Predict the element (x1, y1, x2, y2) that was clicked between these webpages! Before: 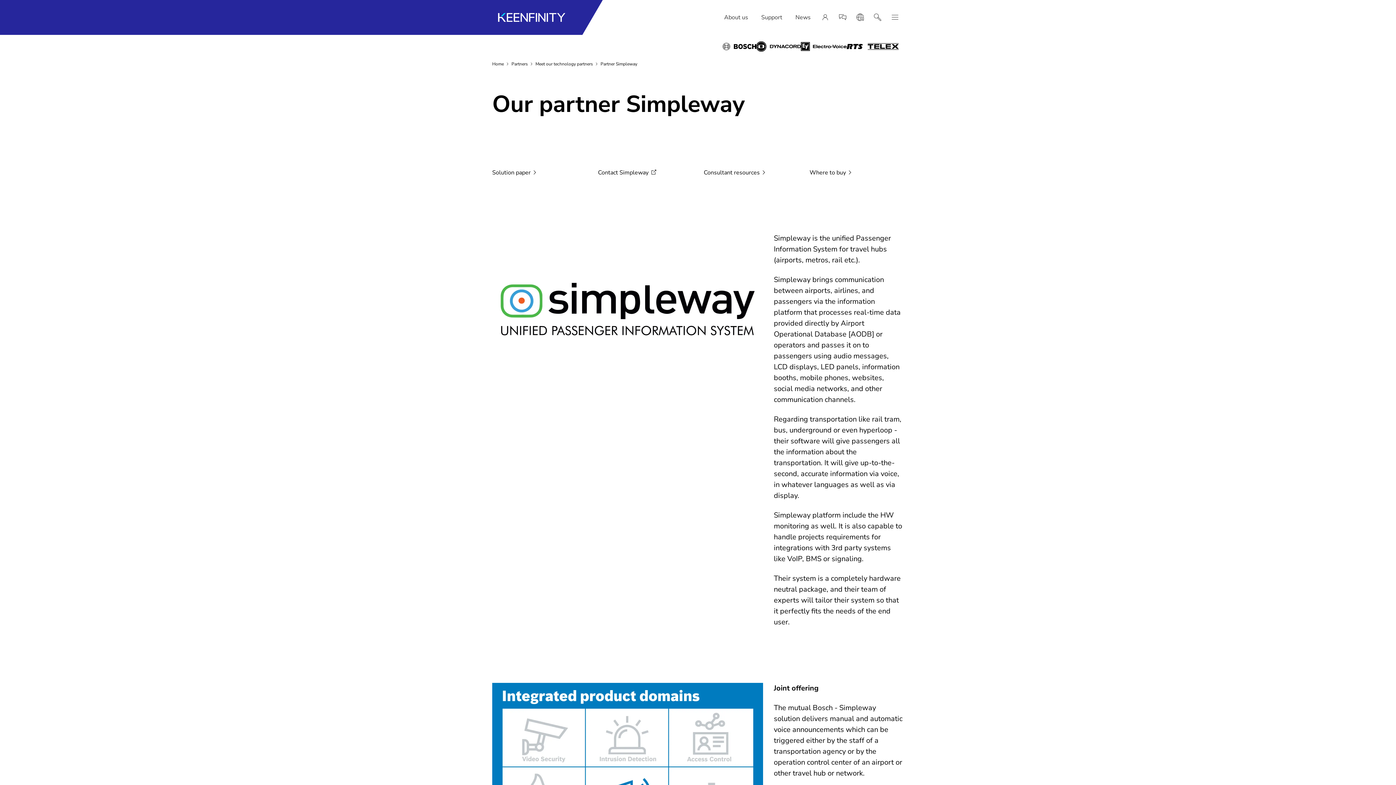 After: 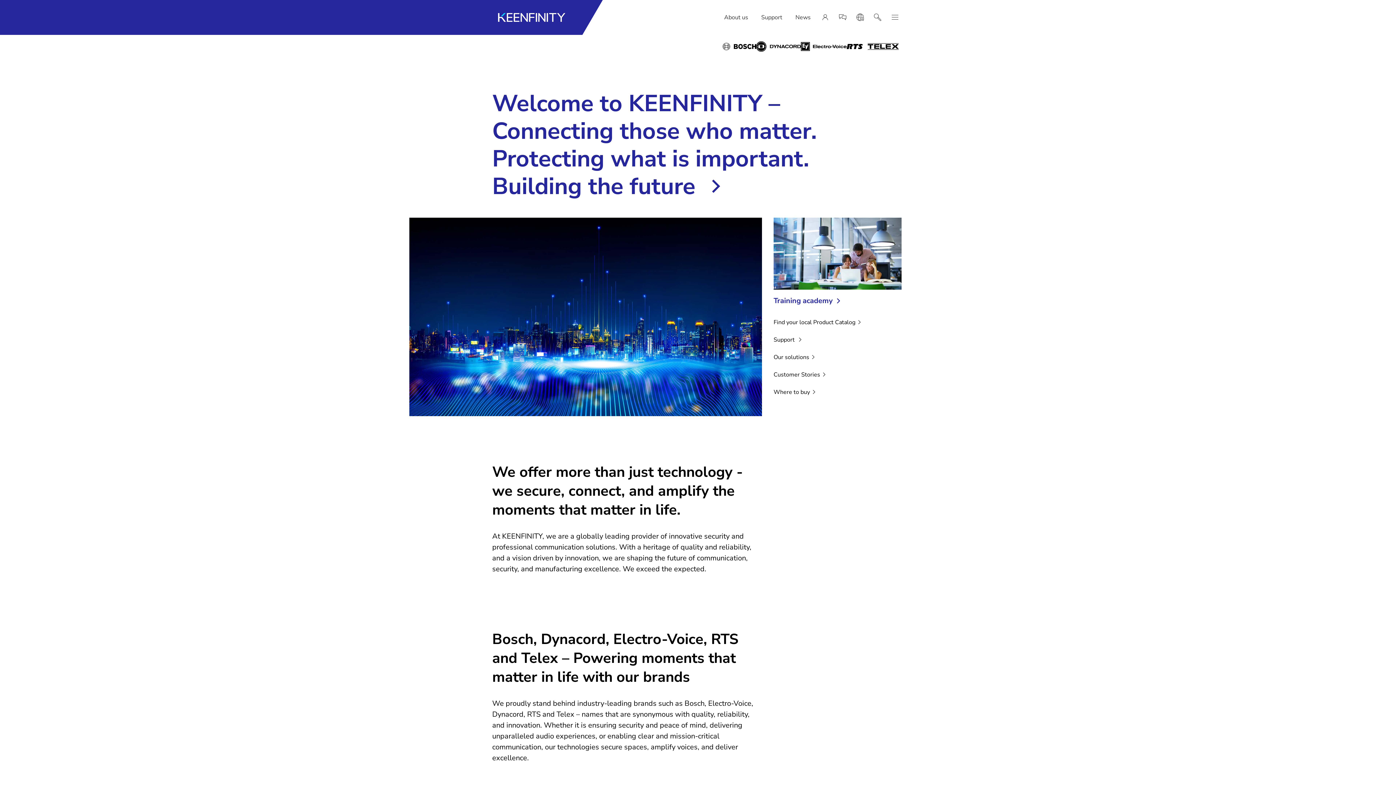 Action: label: Home bbox: (492, 60, 508, 67)